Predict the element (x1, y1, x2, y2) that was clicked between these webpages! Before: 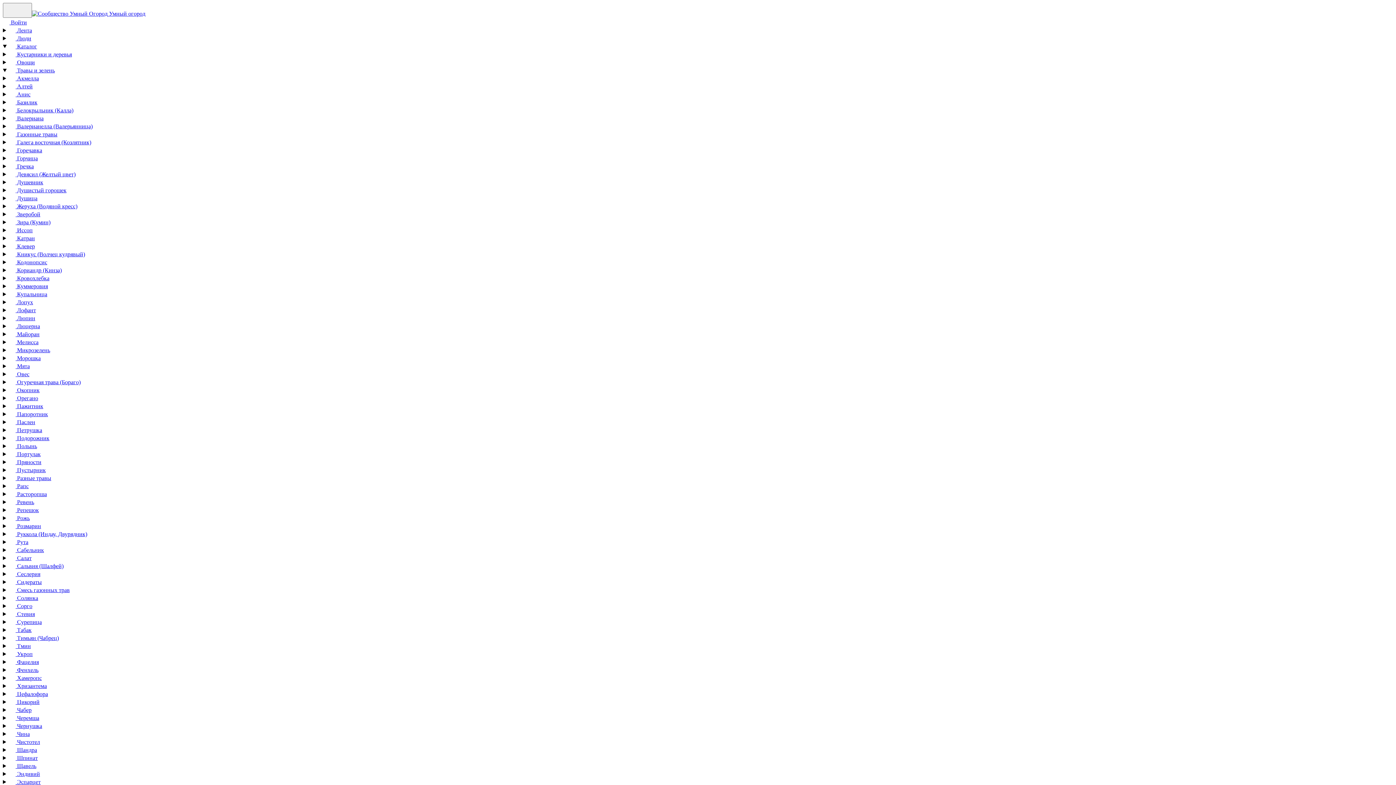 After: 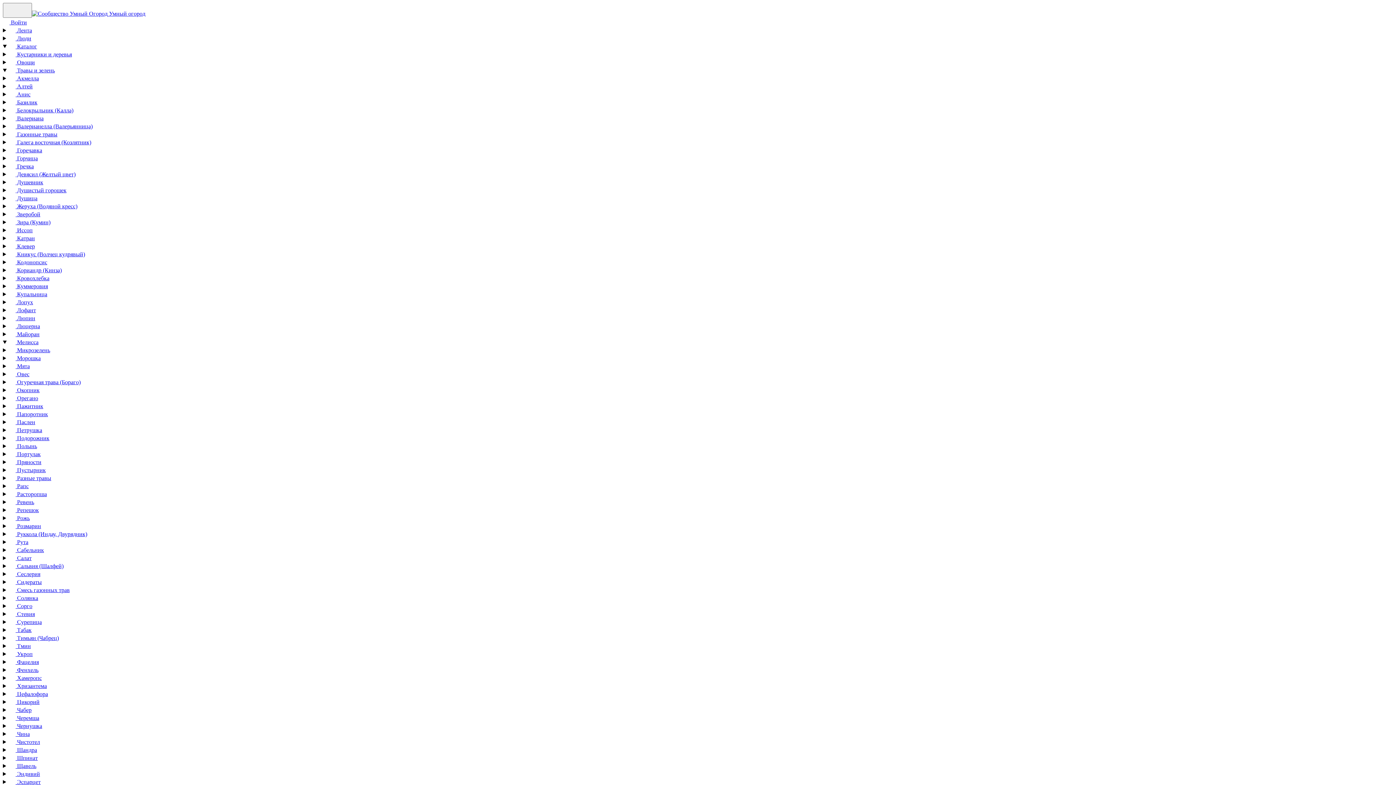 Action: bbox: (9, 339, 38, 345) label:  Мелисса